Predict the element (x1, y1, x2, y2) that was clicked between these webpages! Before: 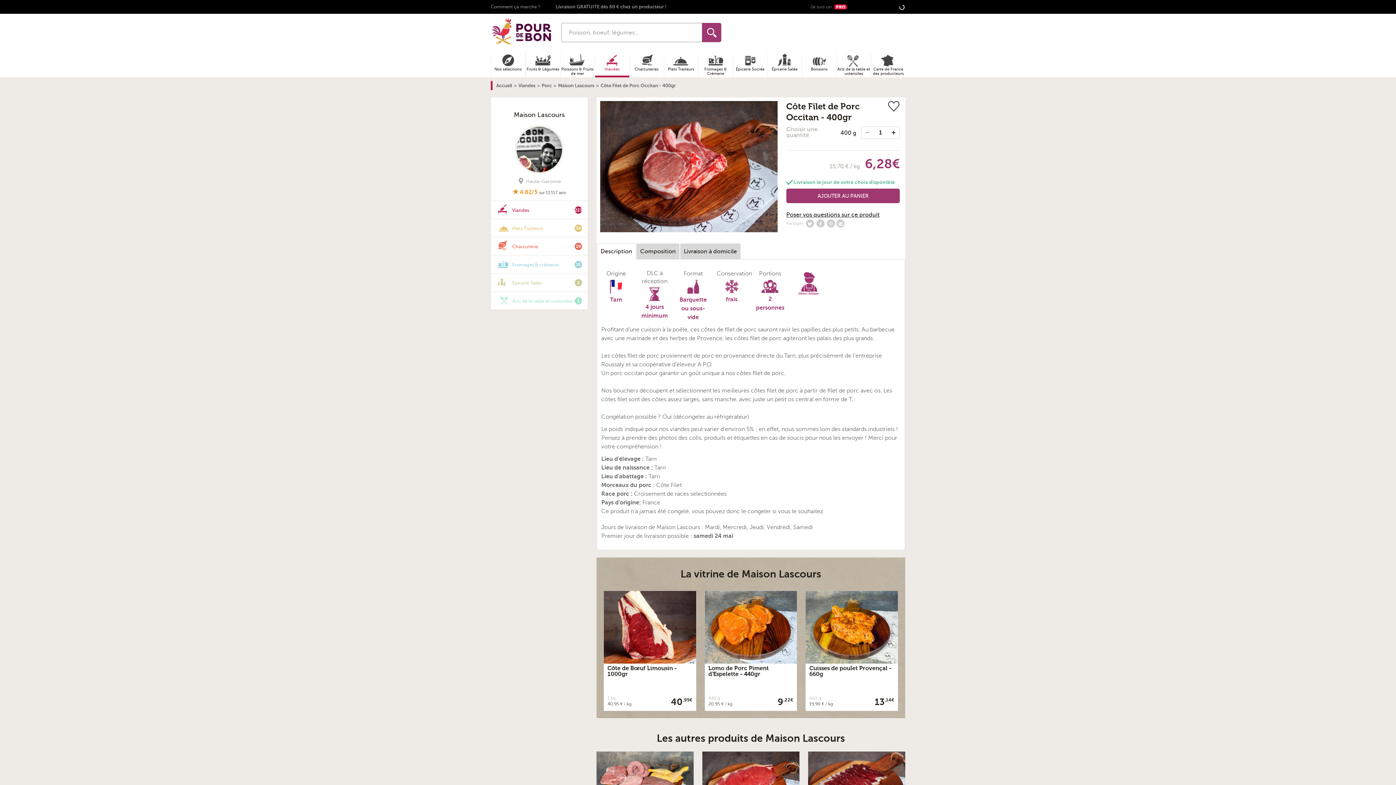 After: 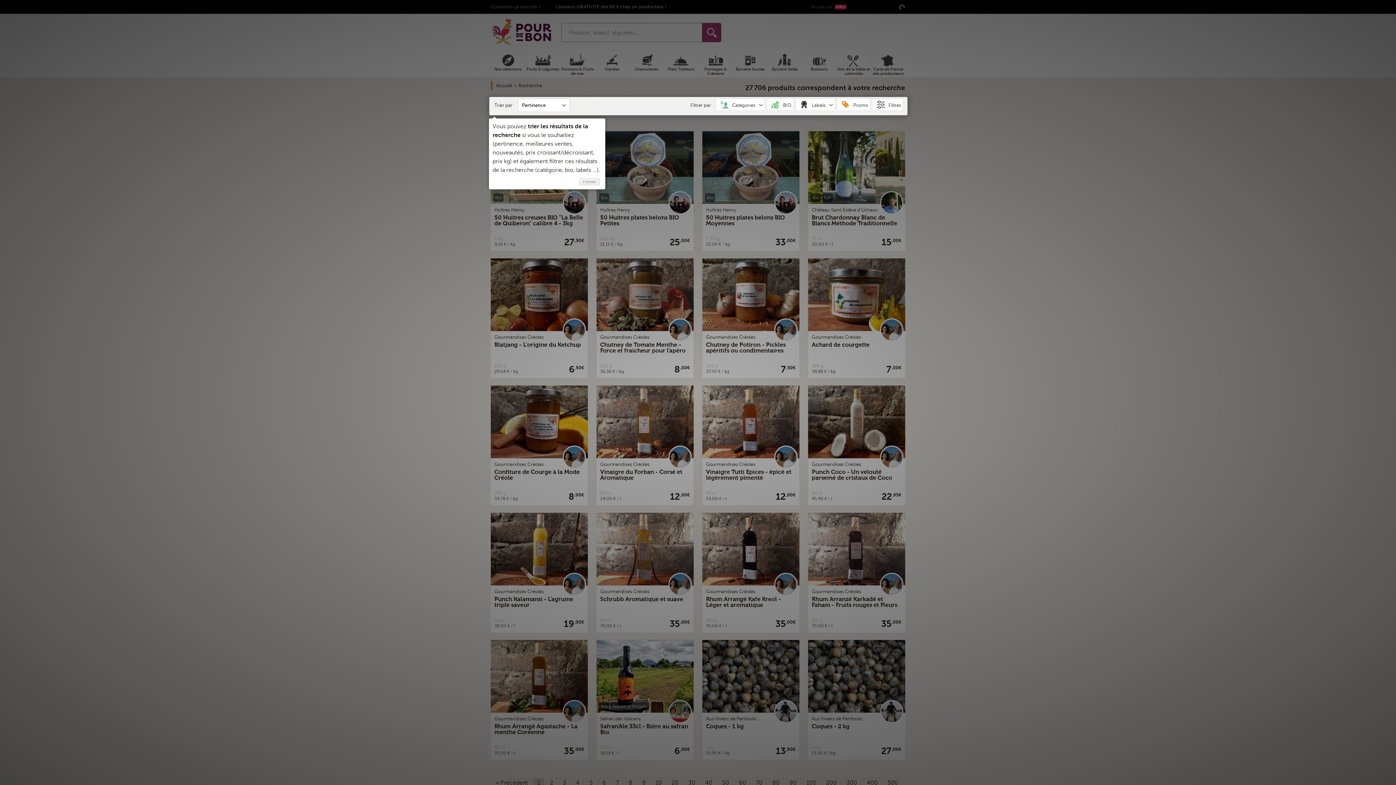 Action: bbox: (702, 22, 721, 42)